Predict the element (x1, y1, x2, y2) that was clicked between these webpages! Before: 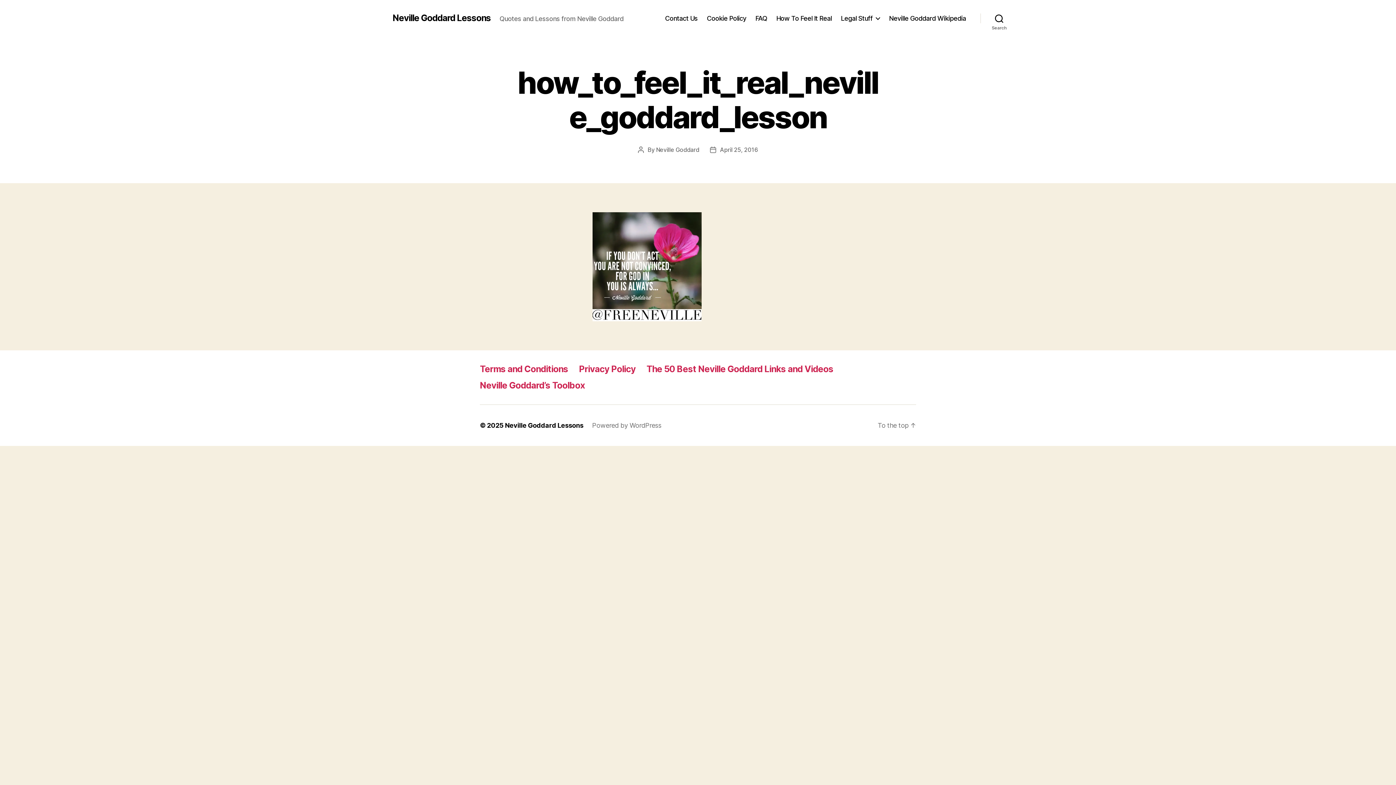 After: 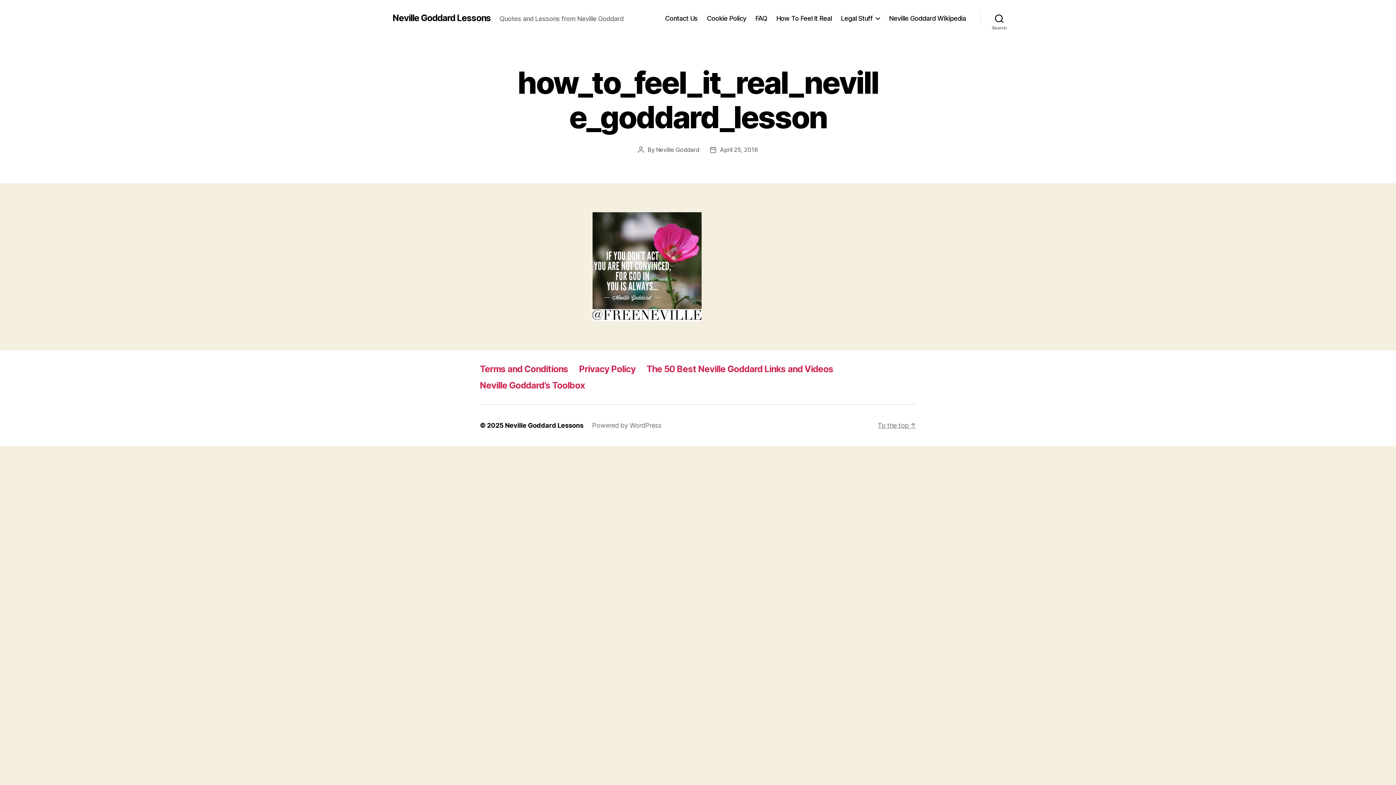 Action: bbox: (877, 421, 916, 429) label: To the top ↑